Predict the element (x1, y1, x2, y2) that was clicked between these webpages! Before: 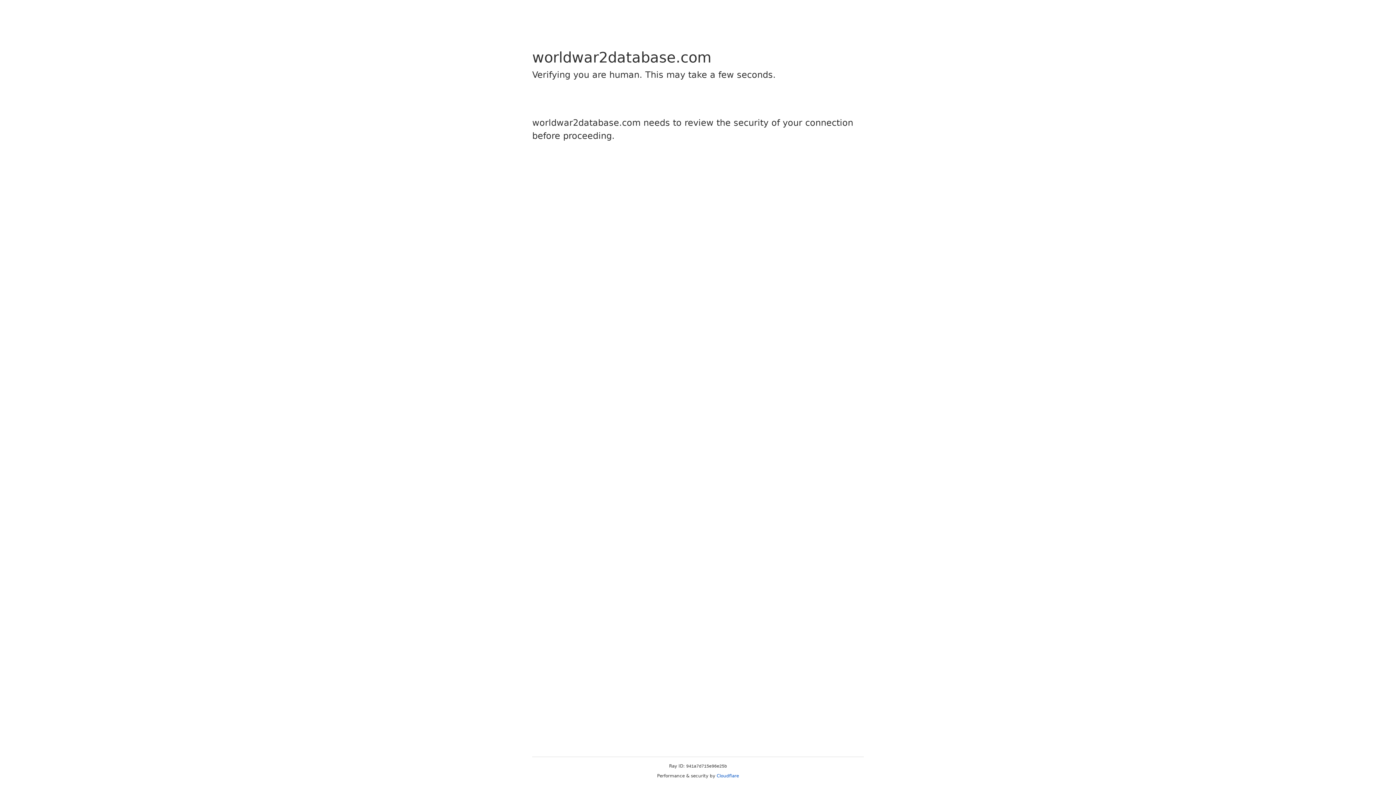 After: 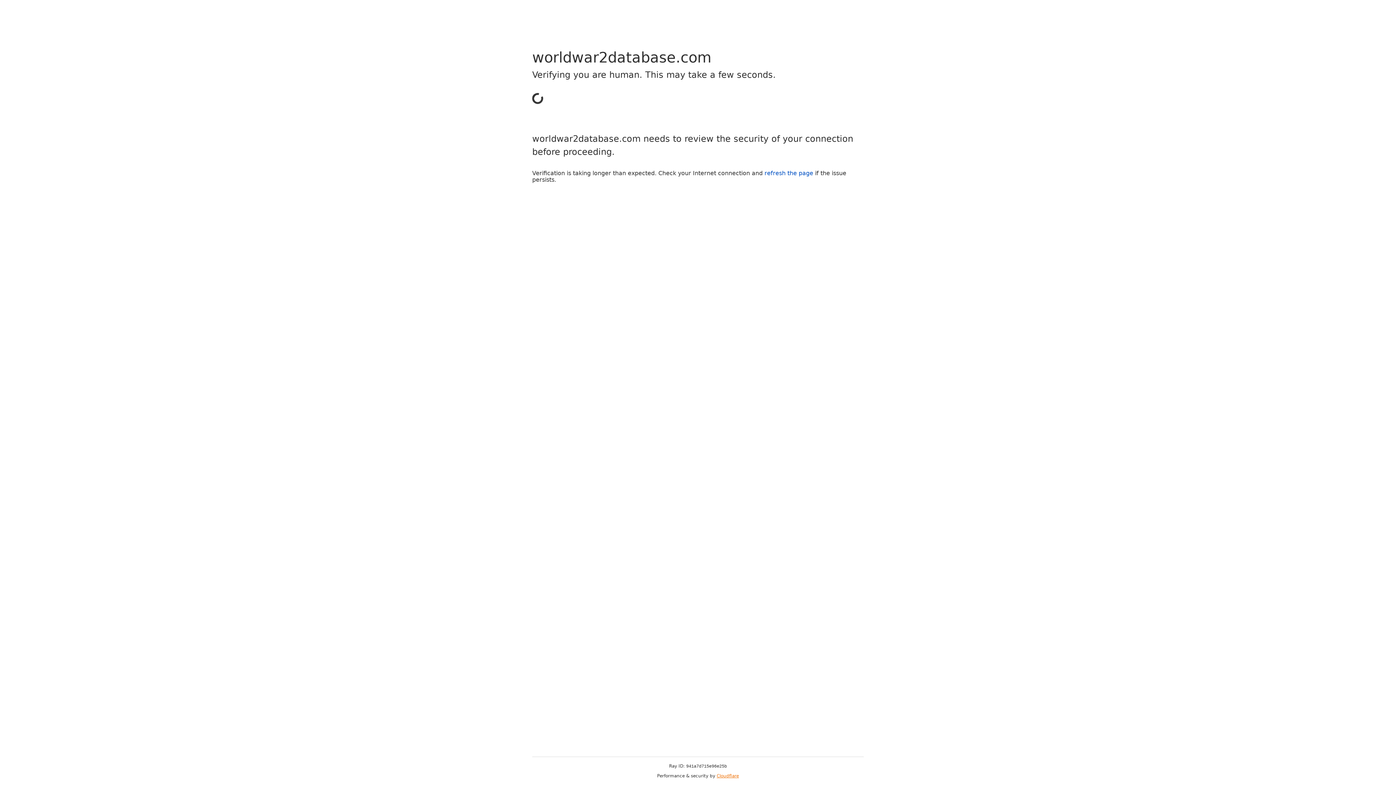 Action: bbox: (716, 773, 739, 778) label: Cloudflare